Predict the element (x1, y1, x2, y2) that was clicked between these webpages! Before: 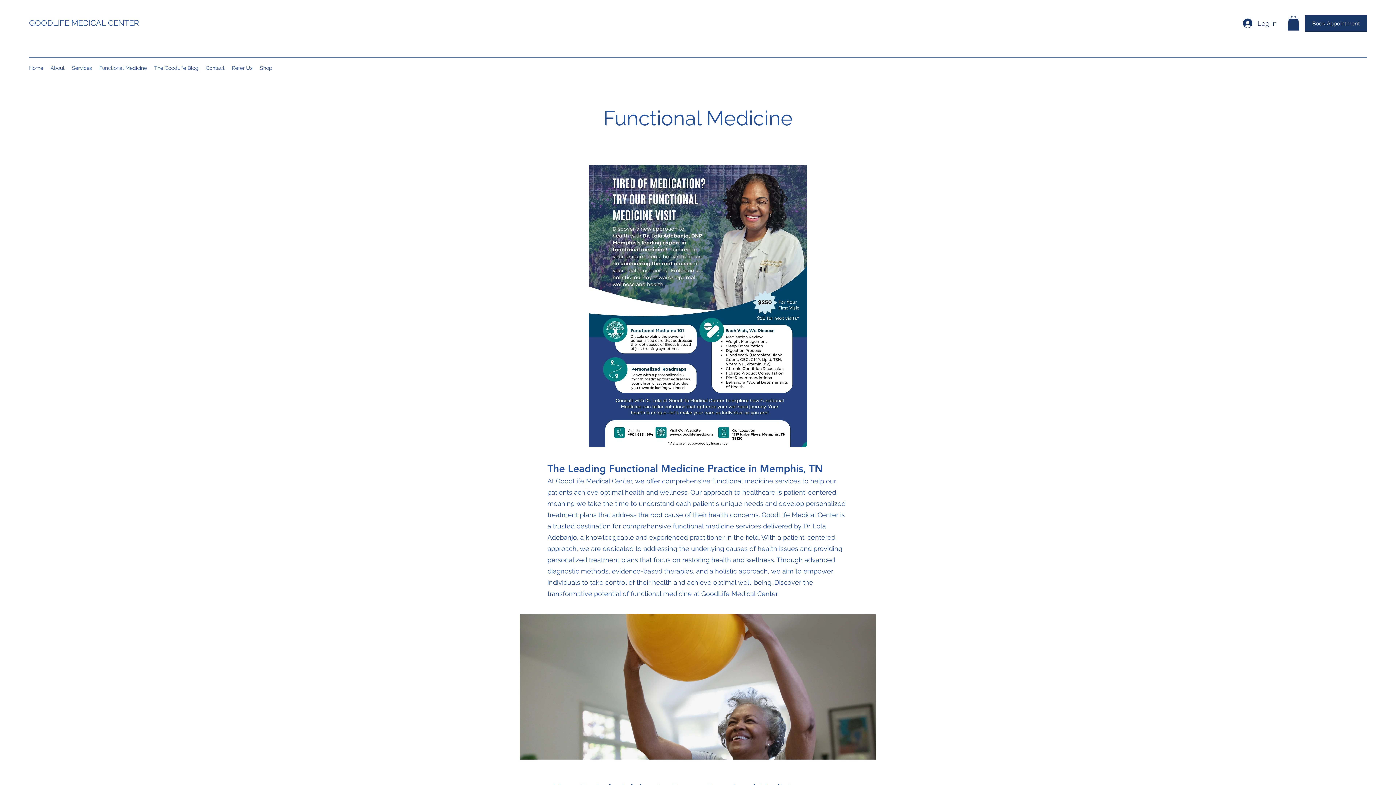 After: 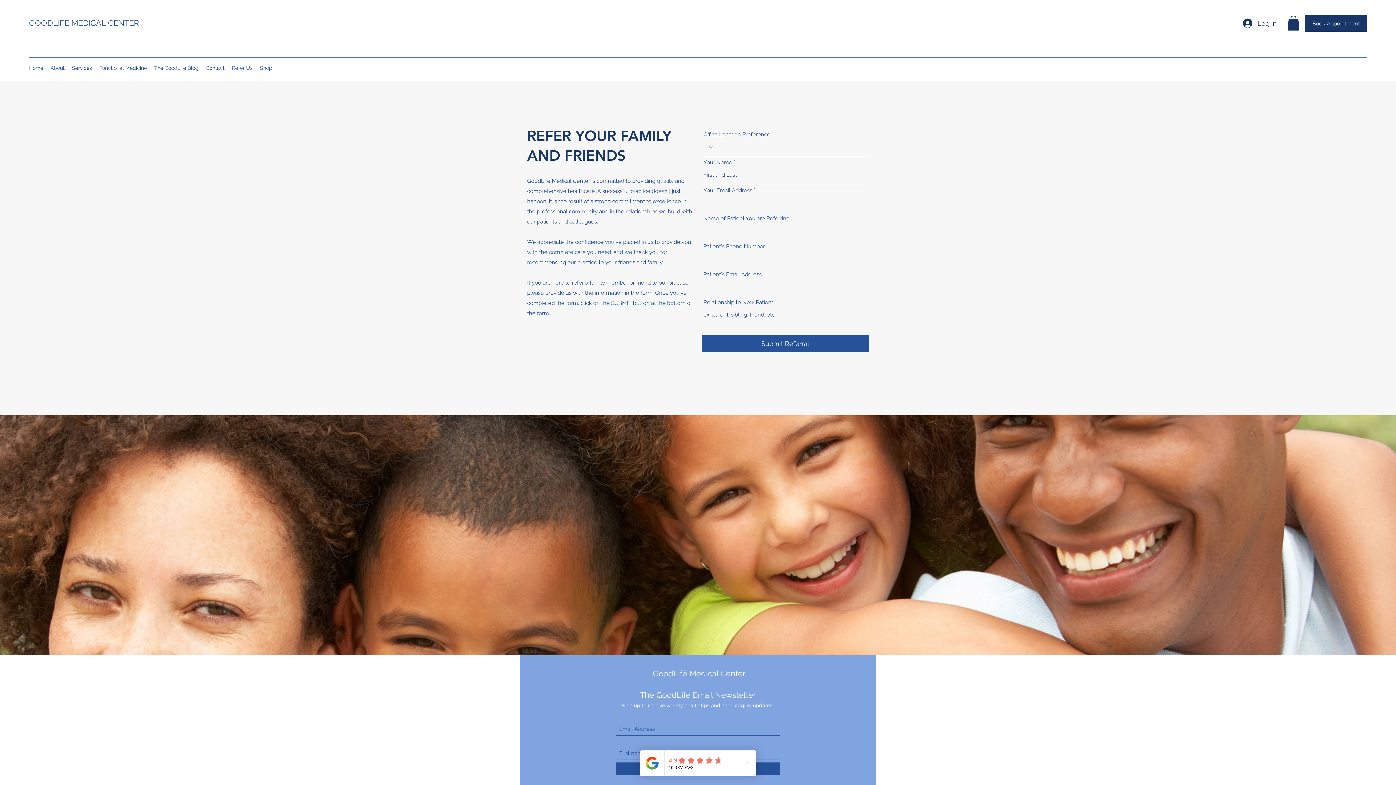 Action: bbox: (228, 62, 256, 73) label: Refer Us